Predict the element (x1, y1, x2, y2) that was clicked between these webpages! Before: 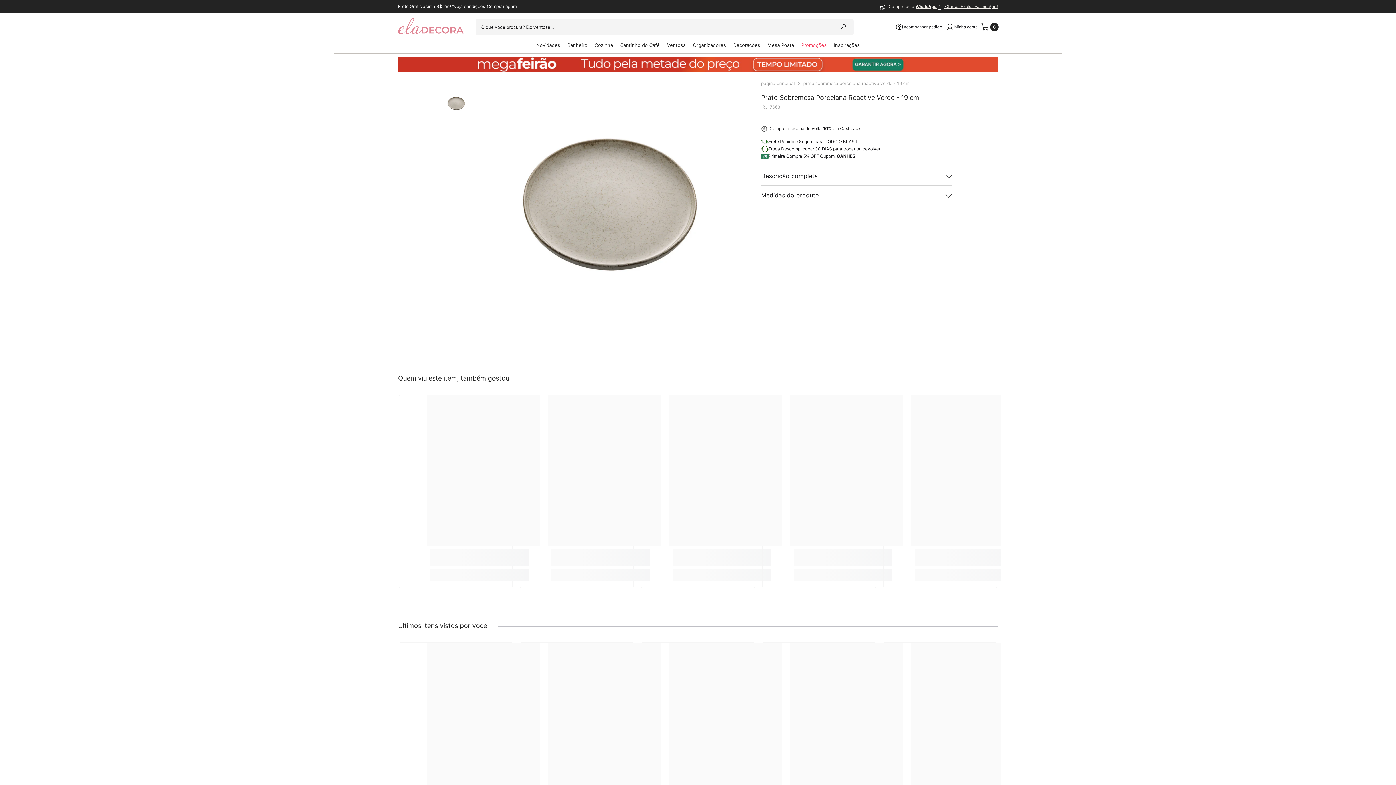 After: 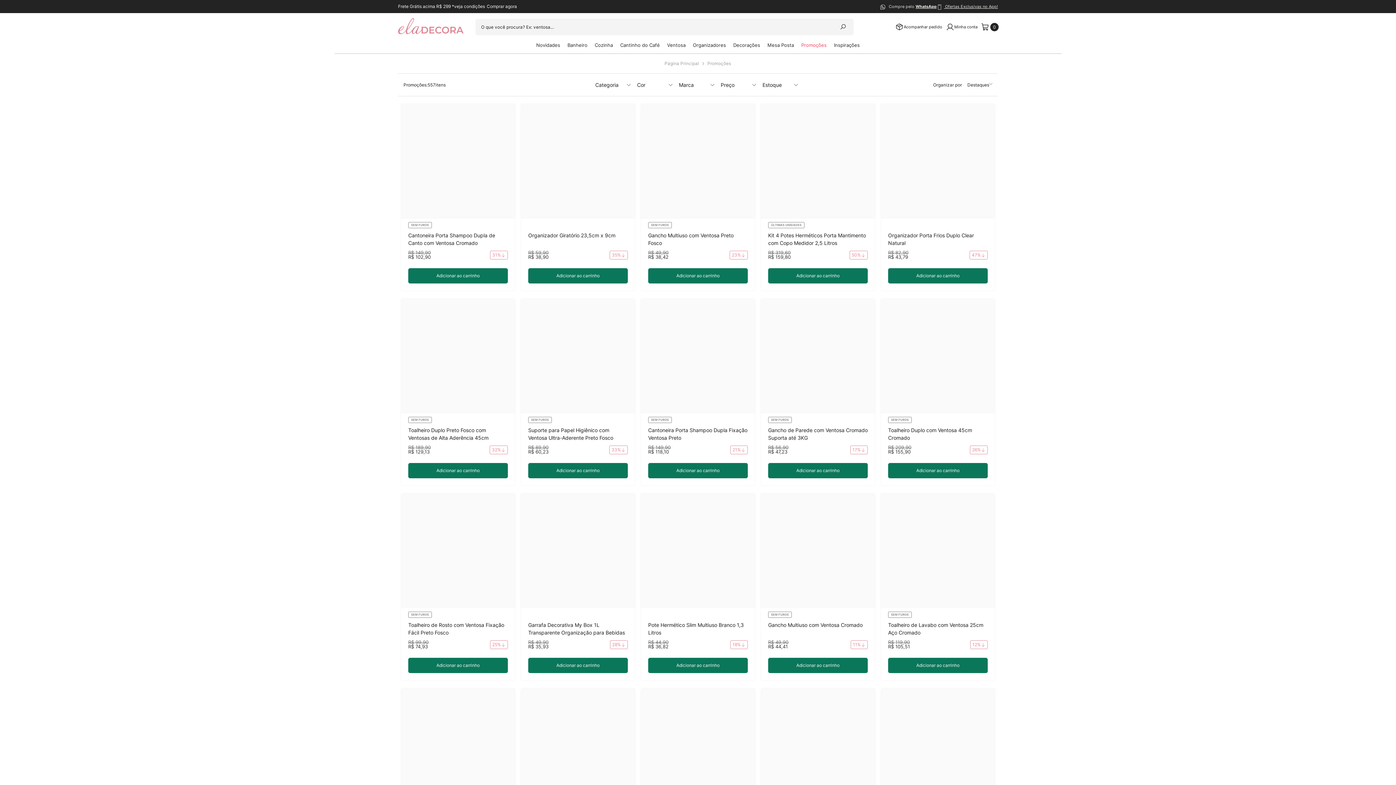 Action: label: Promoções bbox: (797, 36, 830, 53)